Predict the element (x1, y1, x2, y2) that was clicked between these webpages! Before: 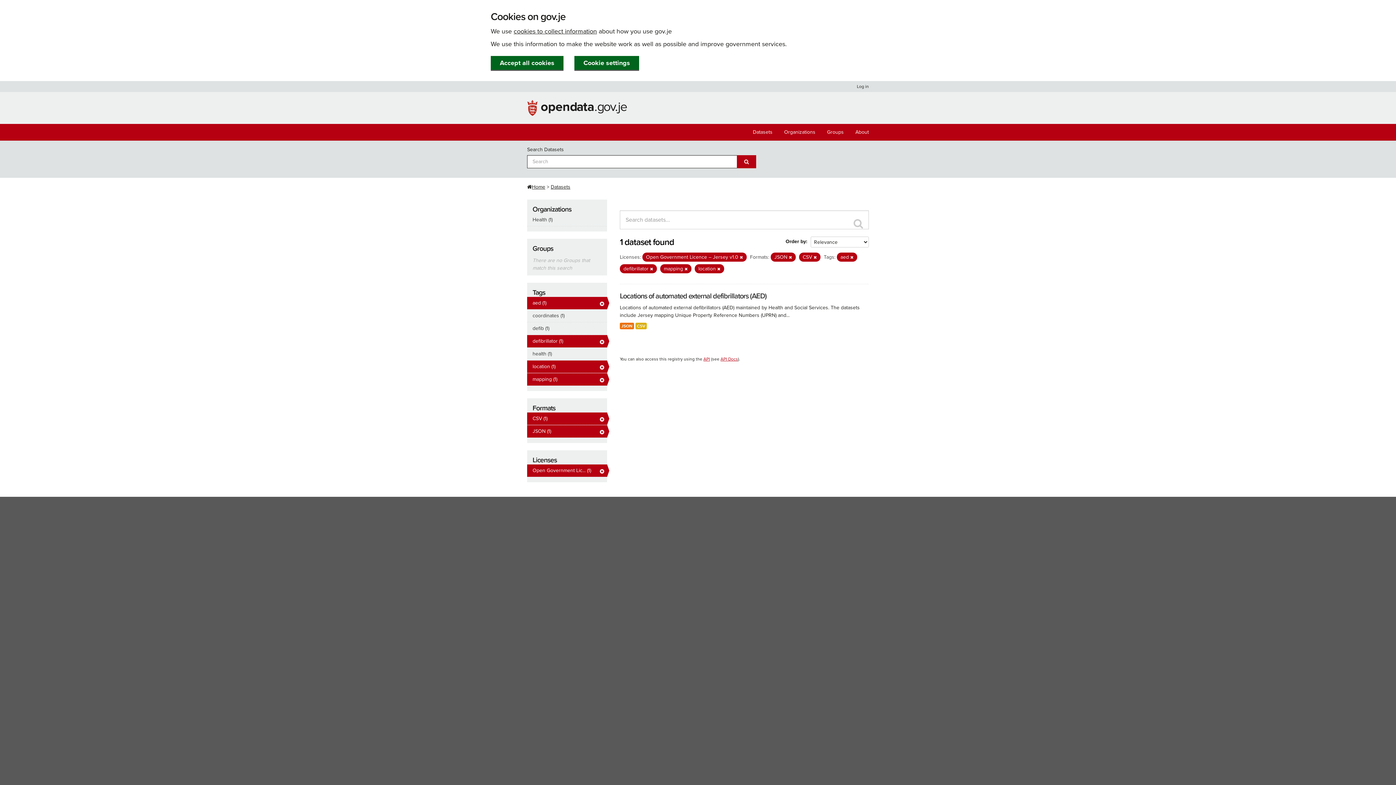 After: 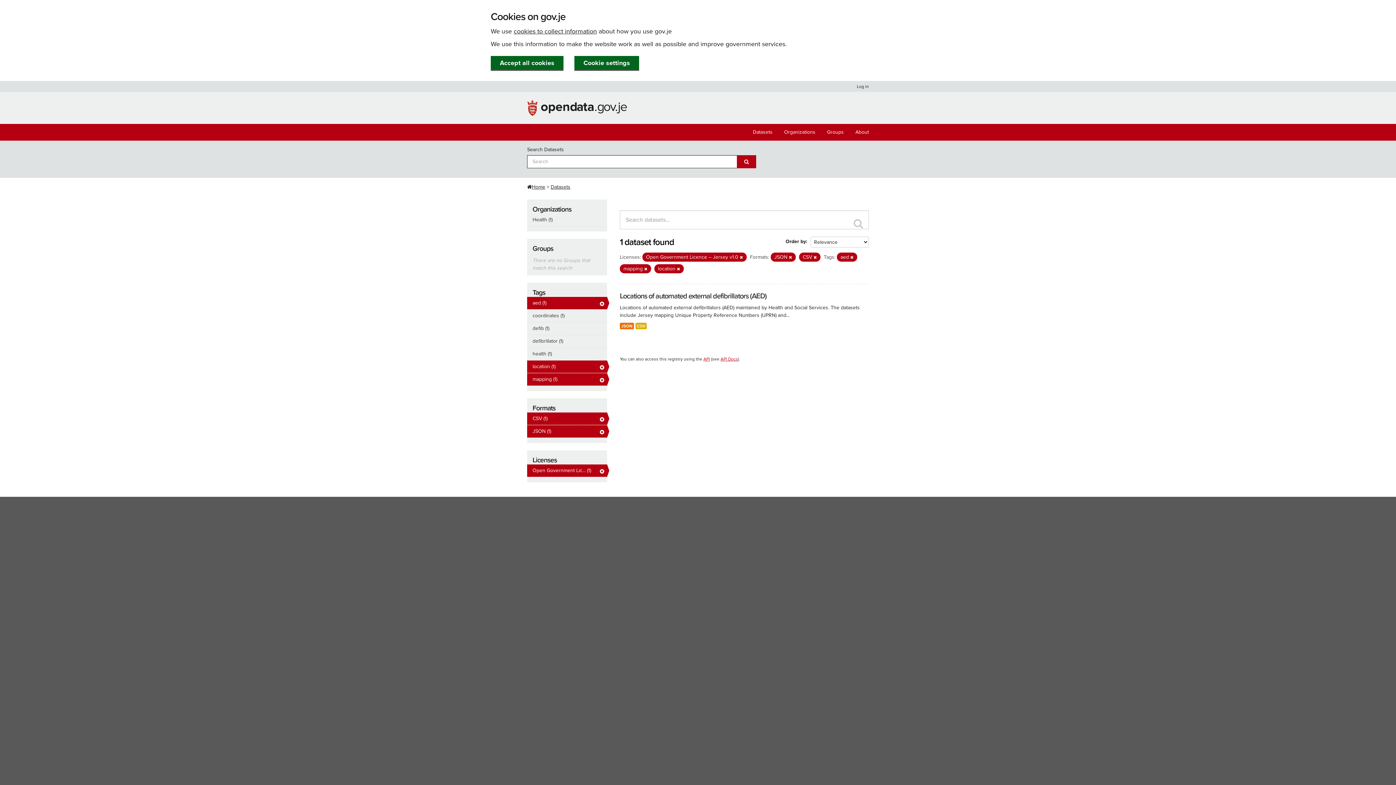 Action: bbox: (650, 266, 653, 271)